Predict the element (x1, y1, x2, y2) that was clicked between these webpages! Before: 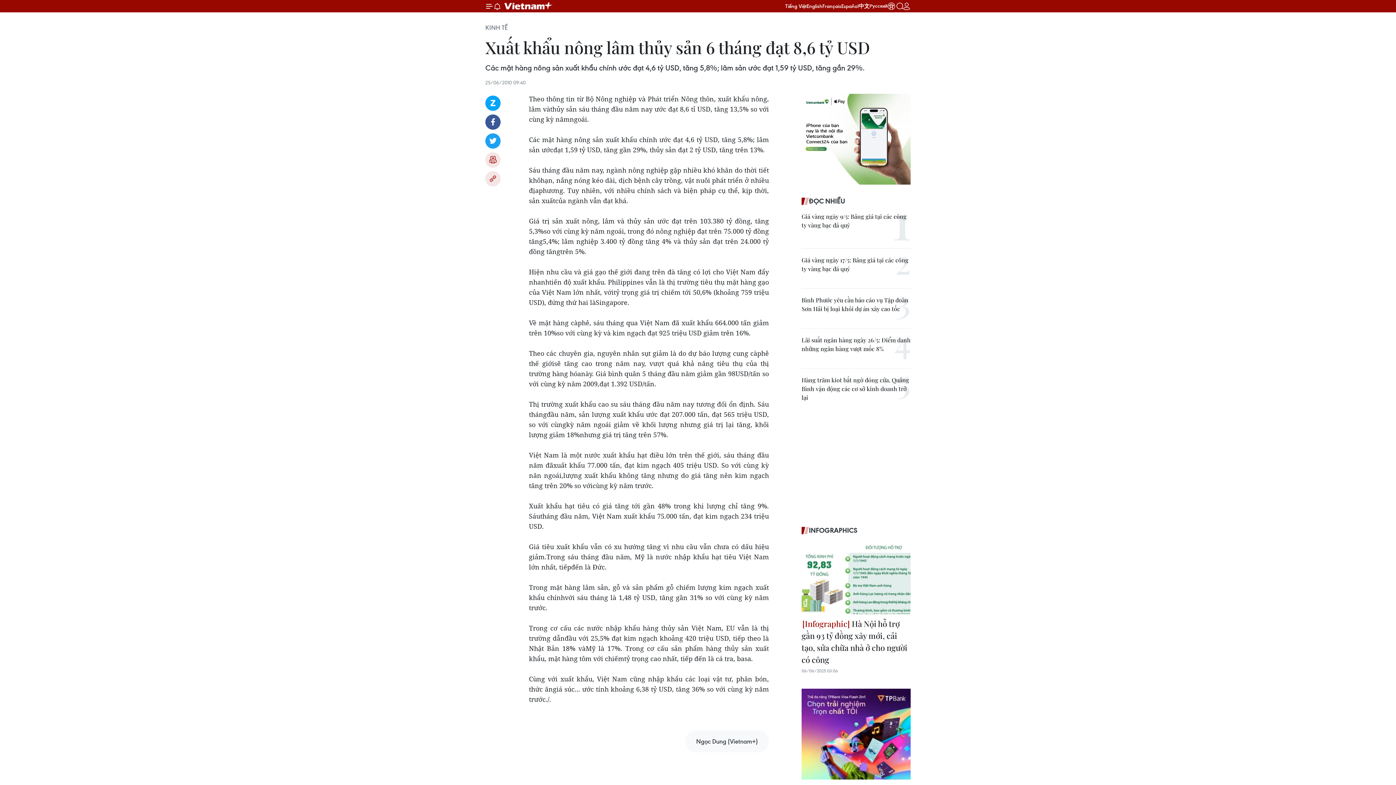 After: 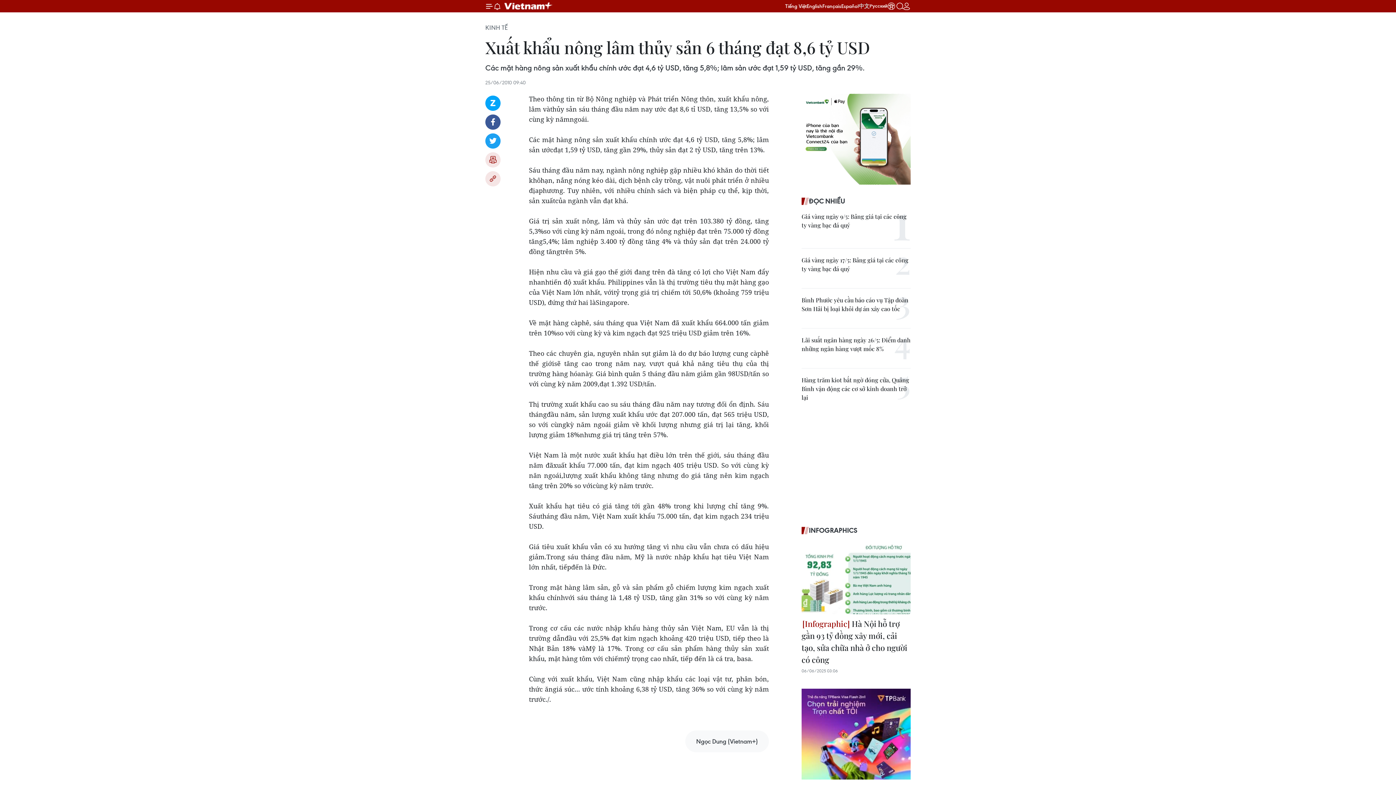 Action: bbox: (858, 2, 869, 9) label: 中文